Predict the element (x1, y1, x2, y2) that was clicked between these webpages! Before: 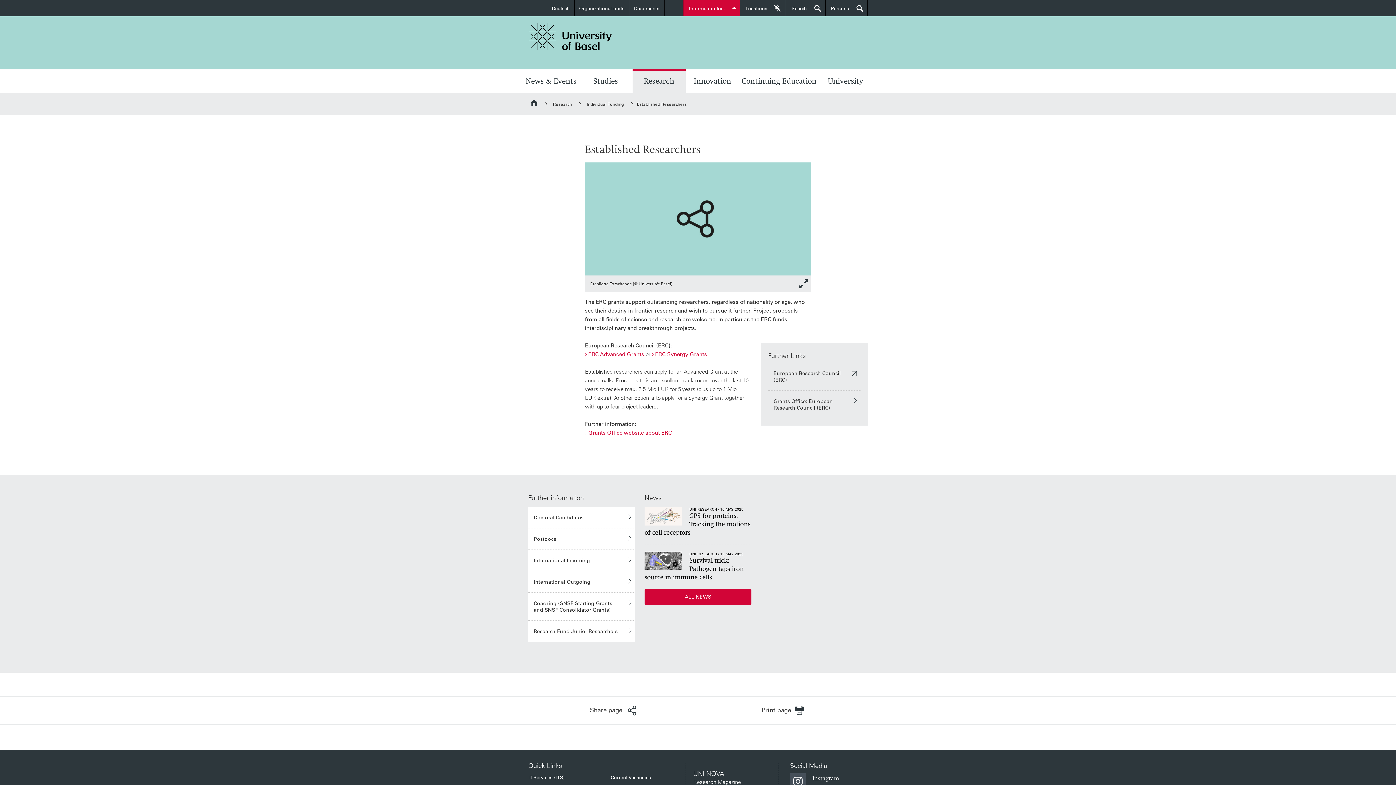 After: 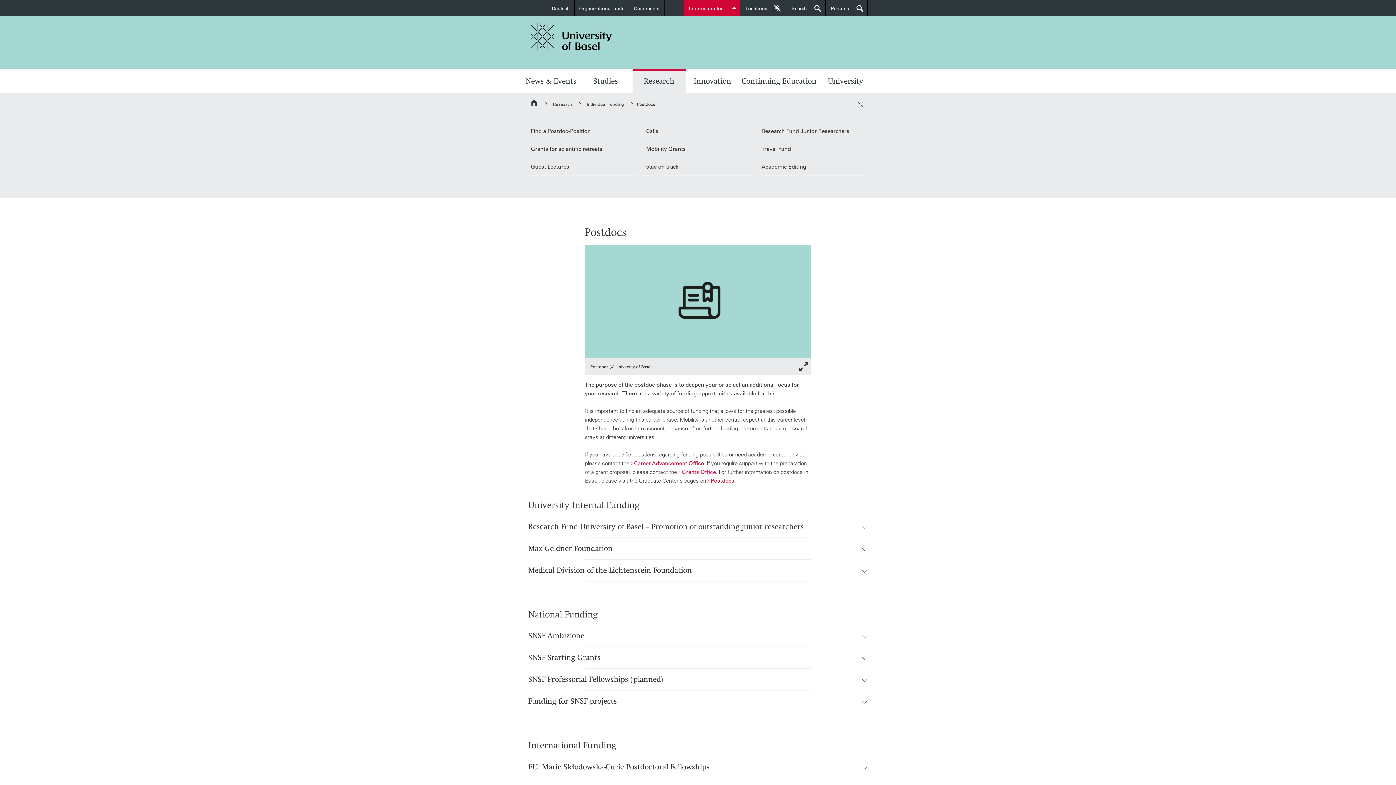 Action: bbox: (528, 528, 635, 550) label: Postdocs